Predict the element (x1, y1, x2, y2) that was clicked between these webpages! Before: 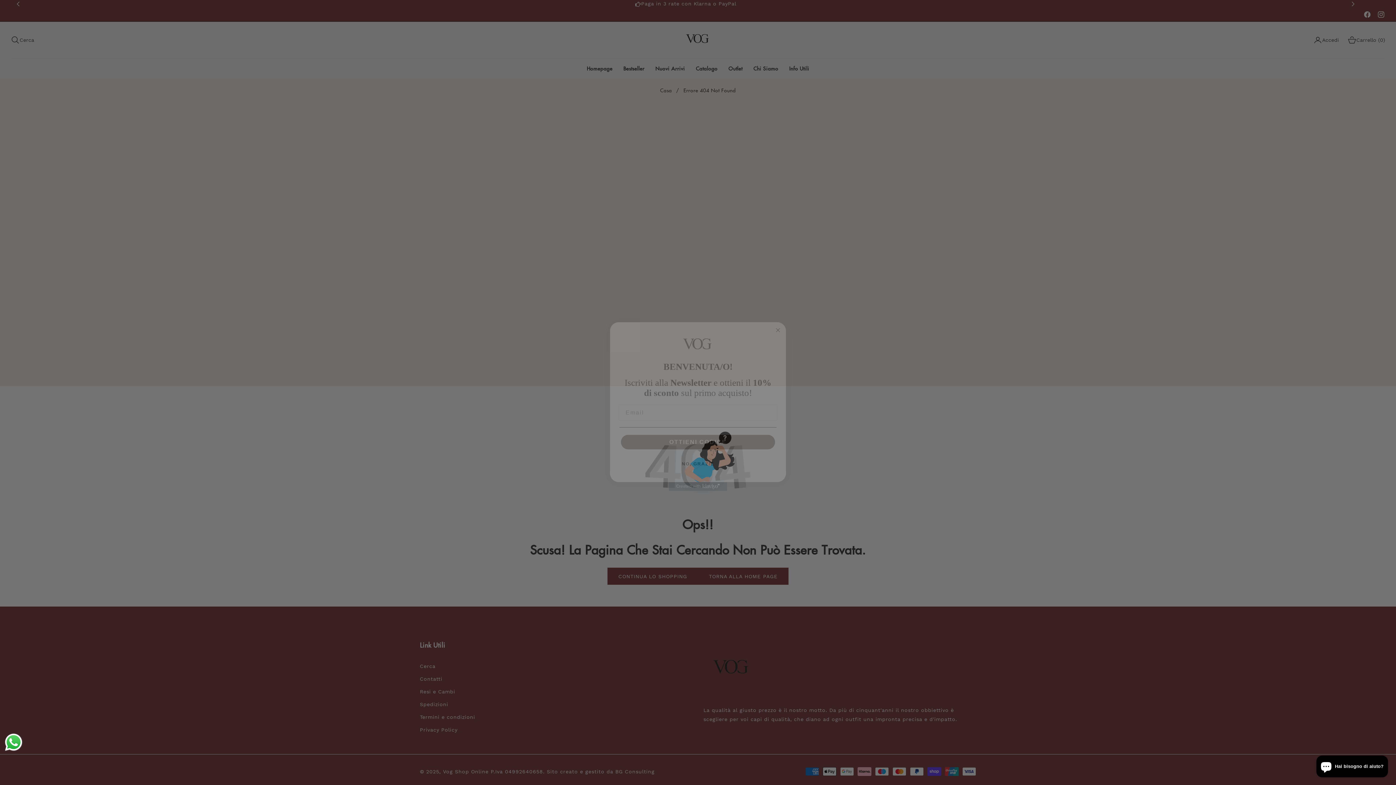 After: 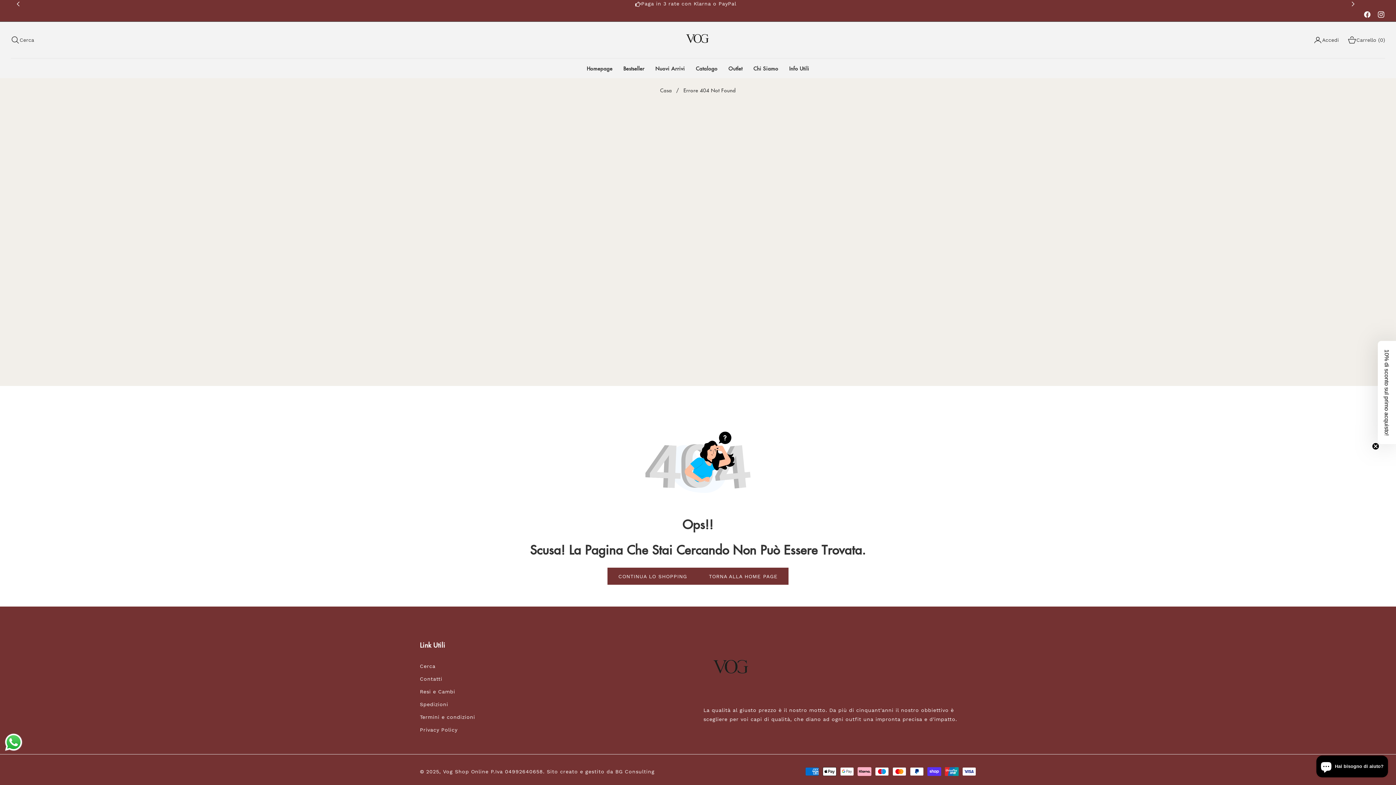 Action: bbox: (3, 732, 23, 752) label: Send a message via WhatsApp